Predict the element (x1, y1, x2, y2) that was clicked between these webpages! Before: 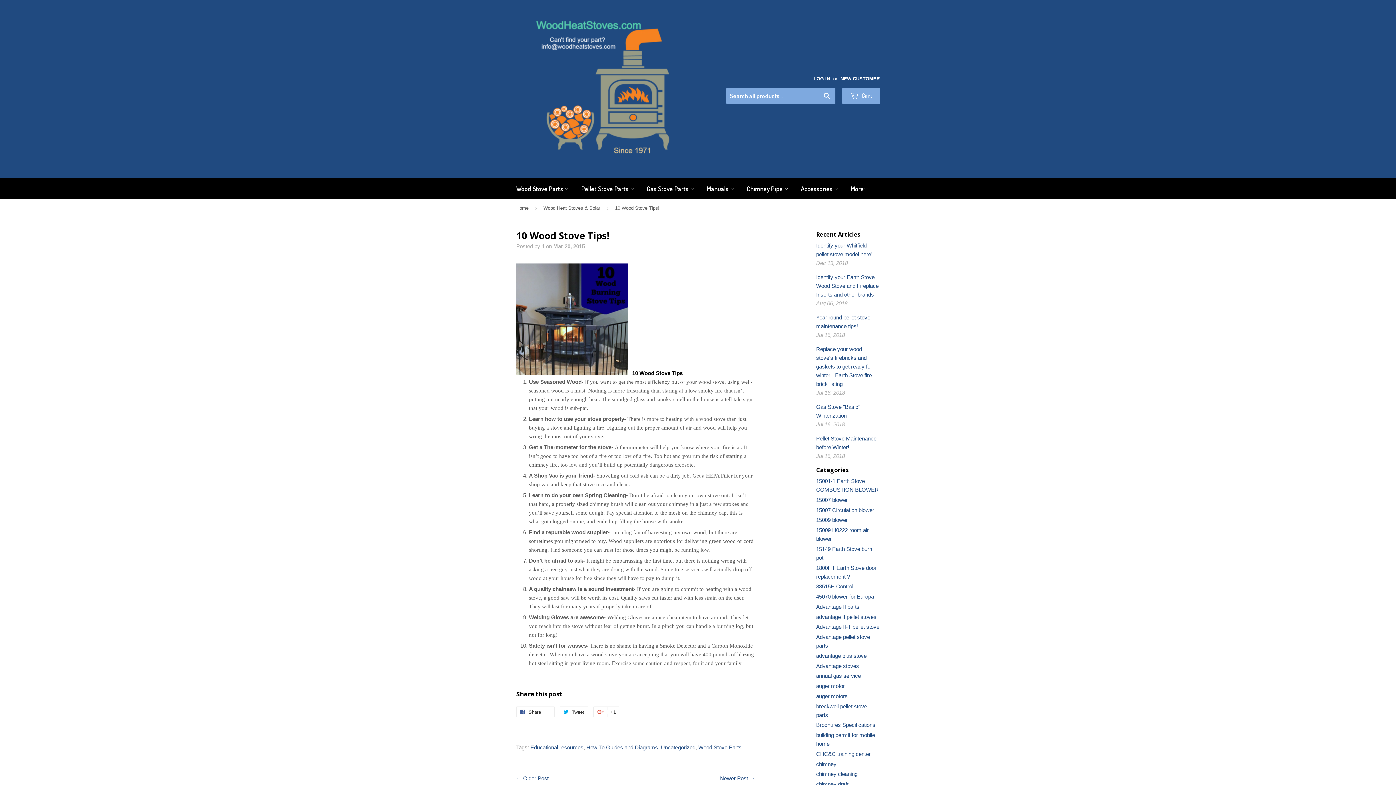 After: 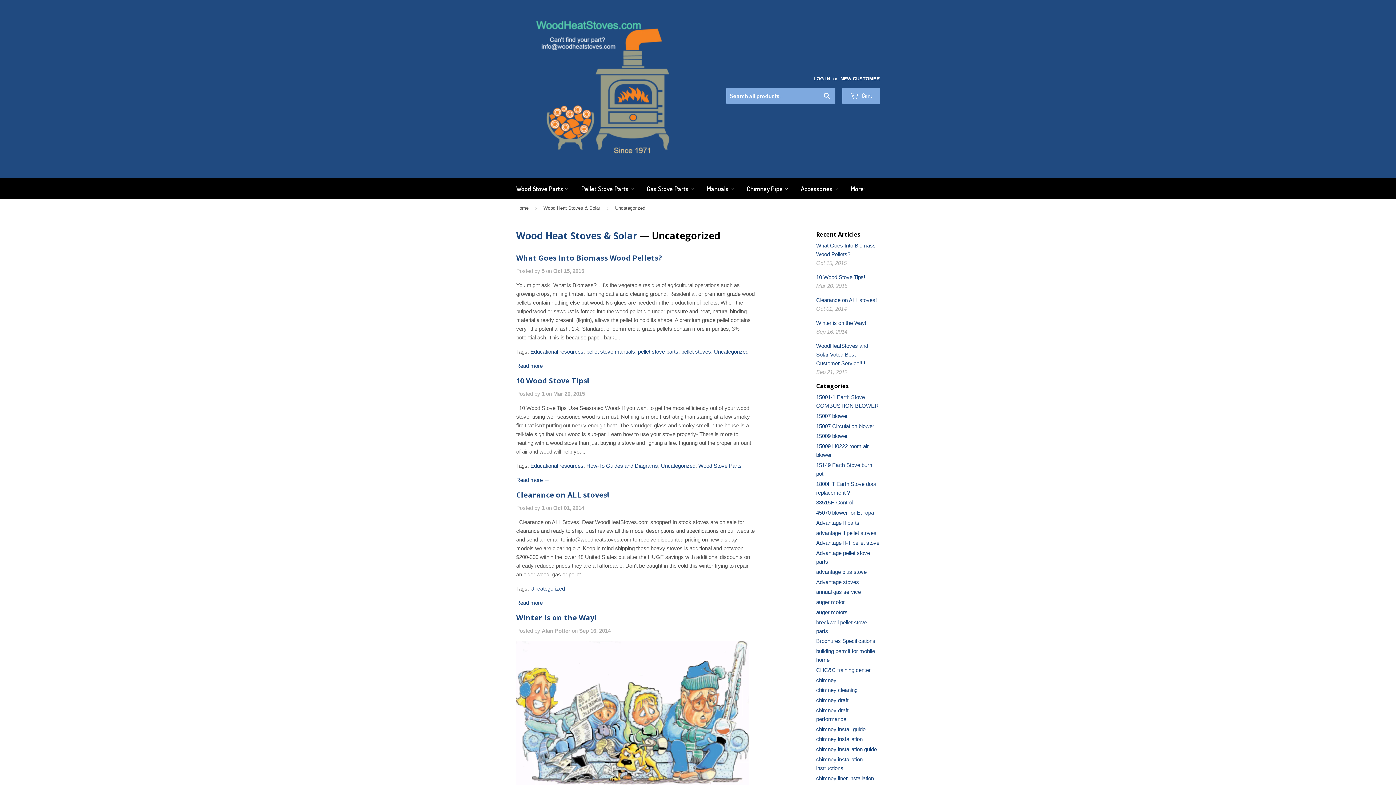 Action: label: Uncategorized bbox: (661, 744, 695, 751)